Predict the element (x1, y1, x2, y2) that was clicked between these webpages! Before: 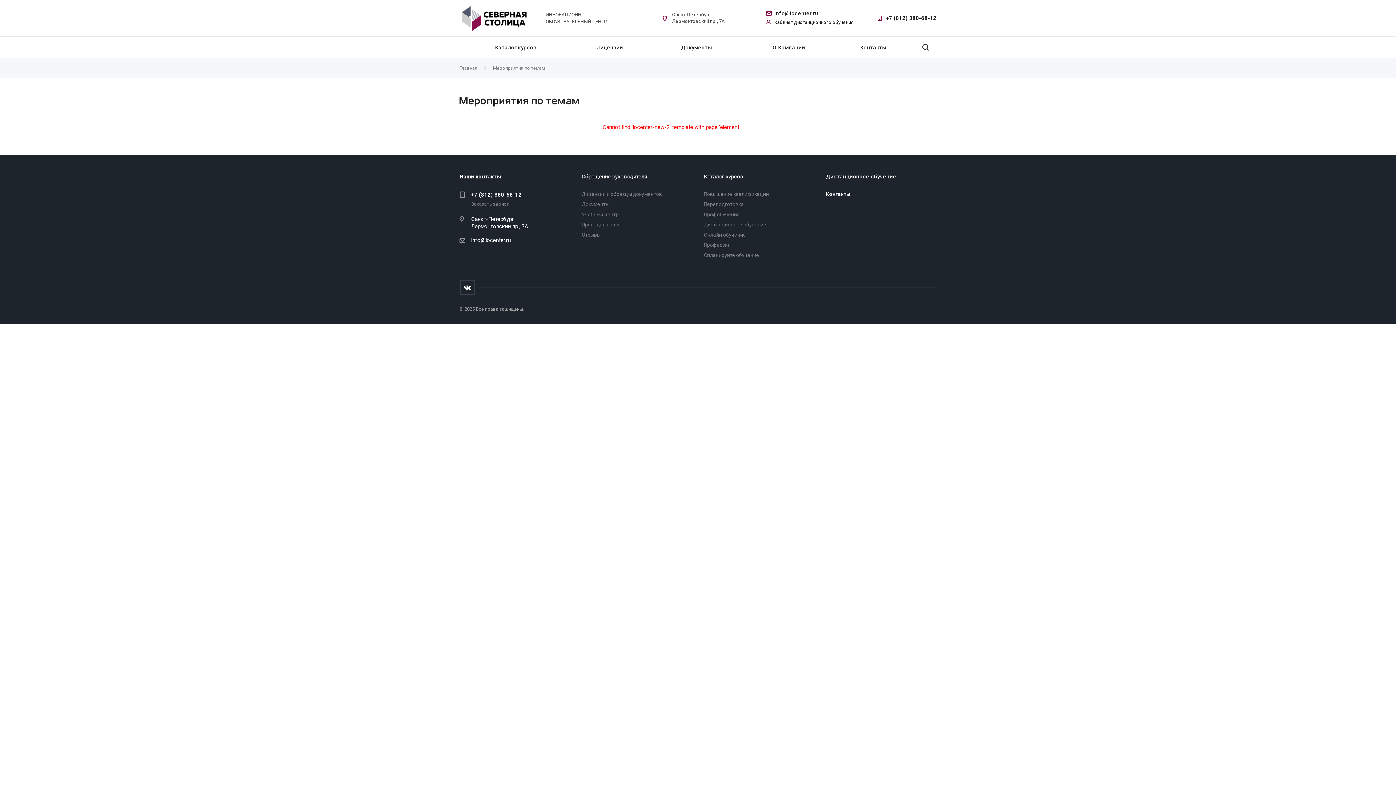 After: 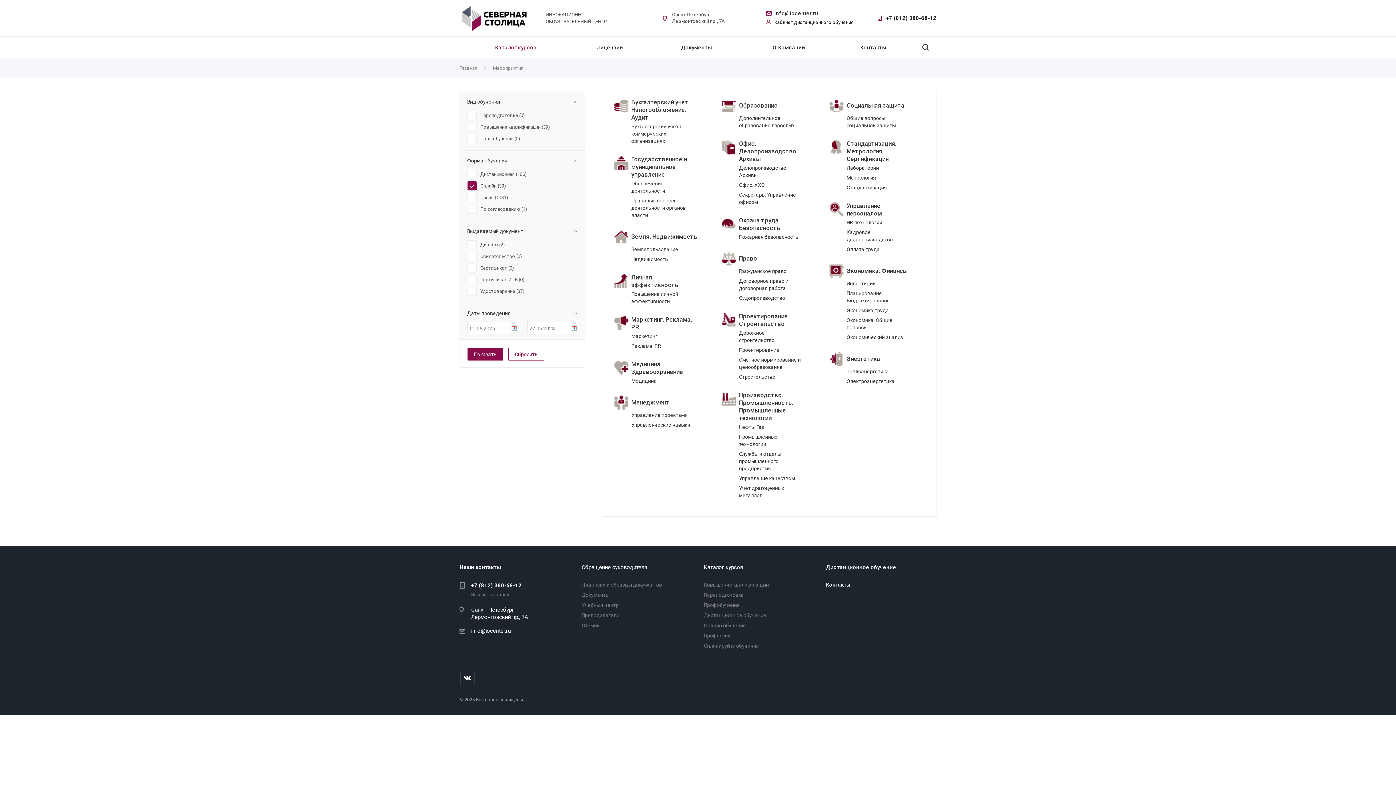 Action: label: Онлайн обучение bbox: (704, 232, 746, 237)